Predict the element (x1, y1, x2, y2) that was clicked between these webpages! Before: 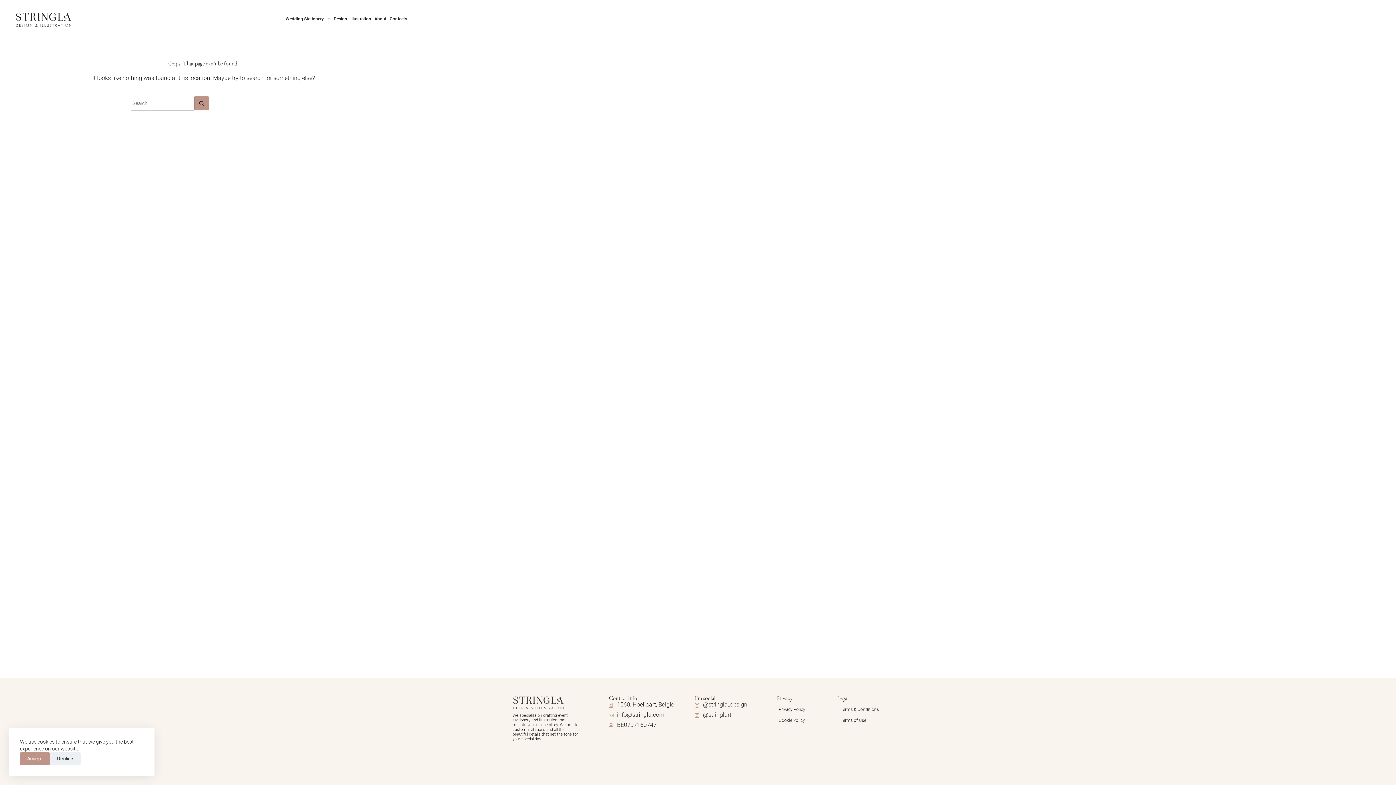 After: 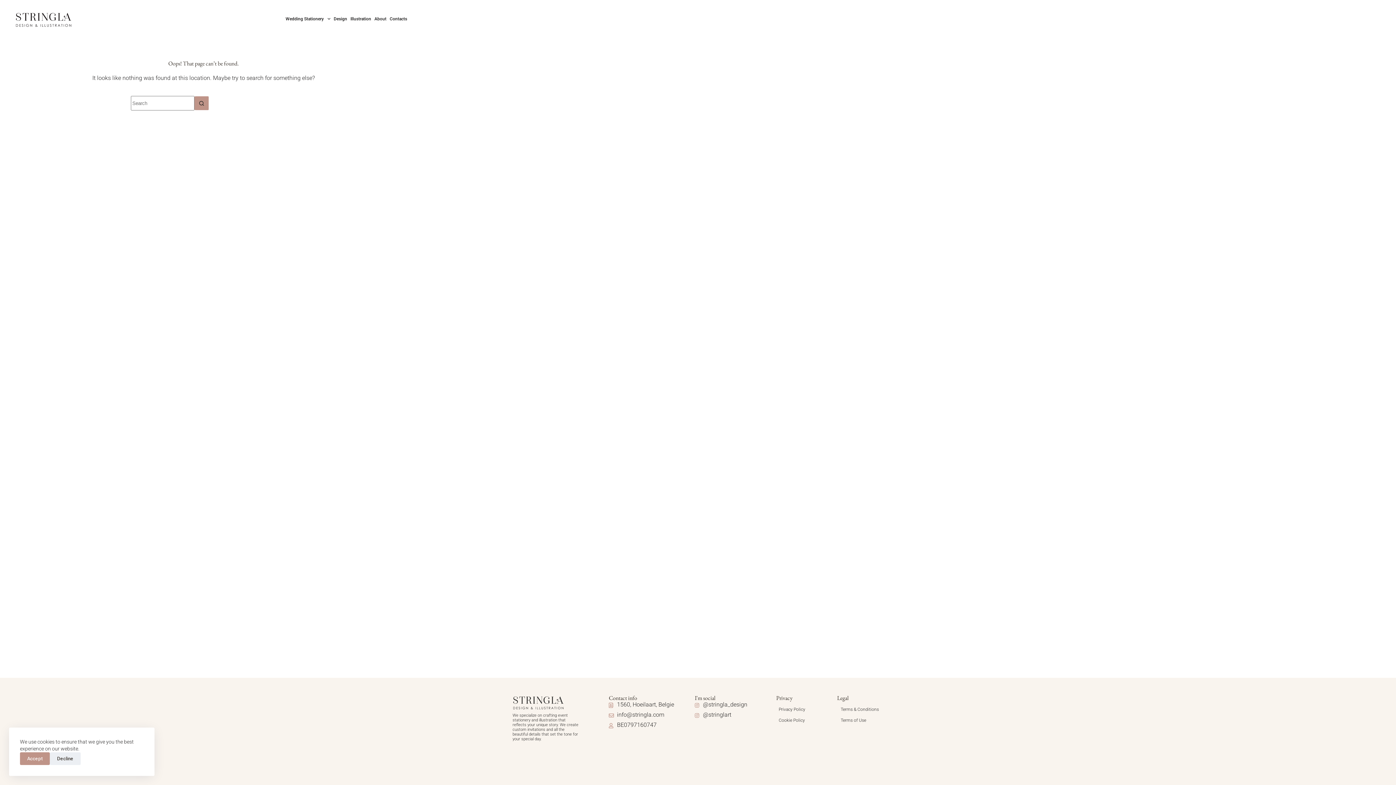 Action: label: @stringlart bbox: (694, 711, 761, 718)